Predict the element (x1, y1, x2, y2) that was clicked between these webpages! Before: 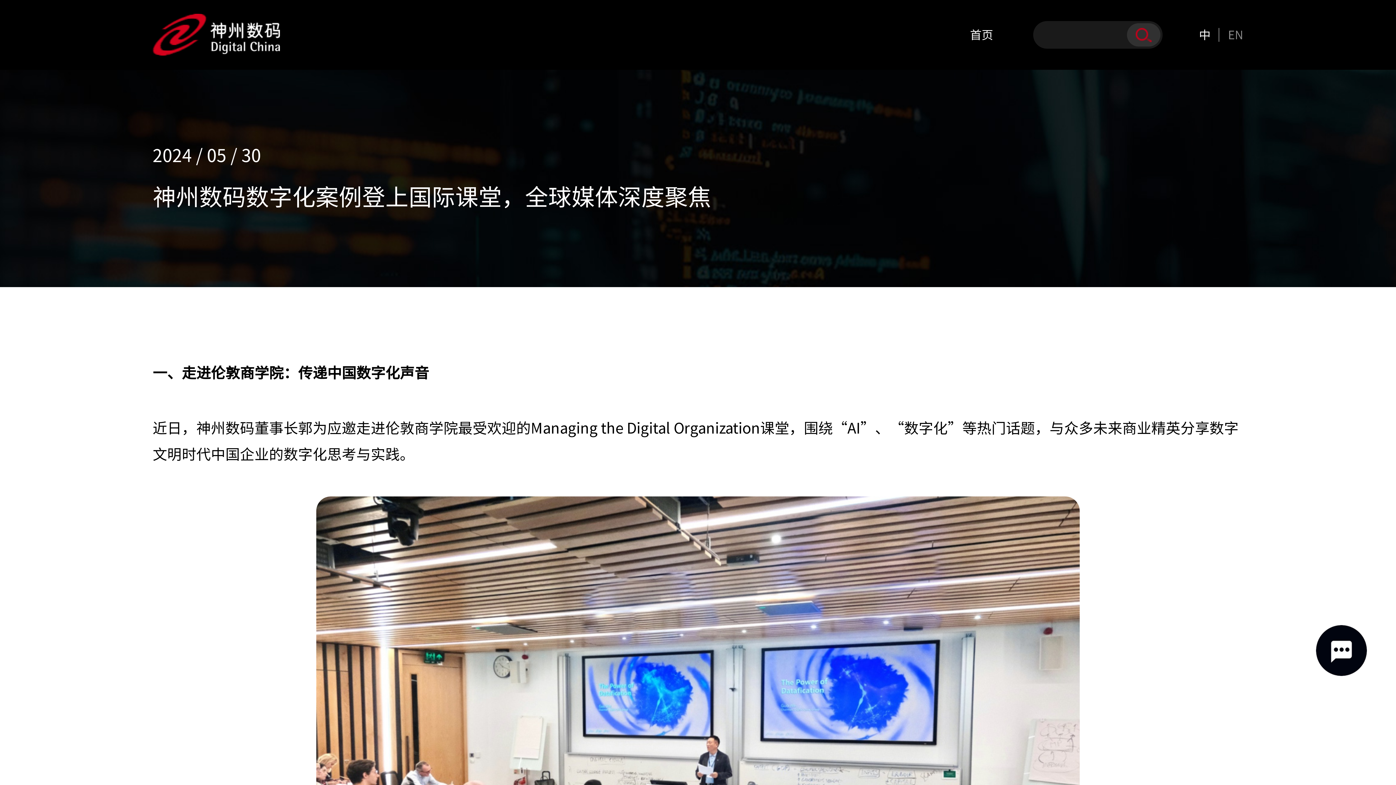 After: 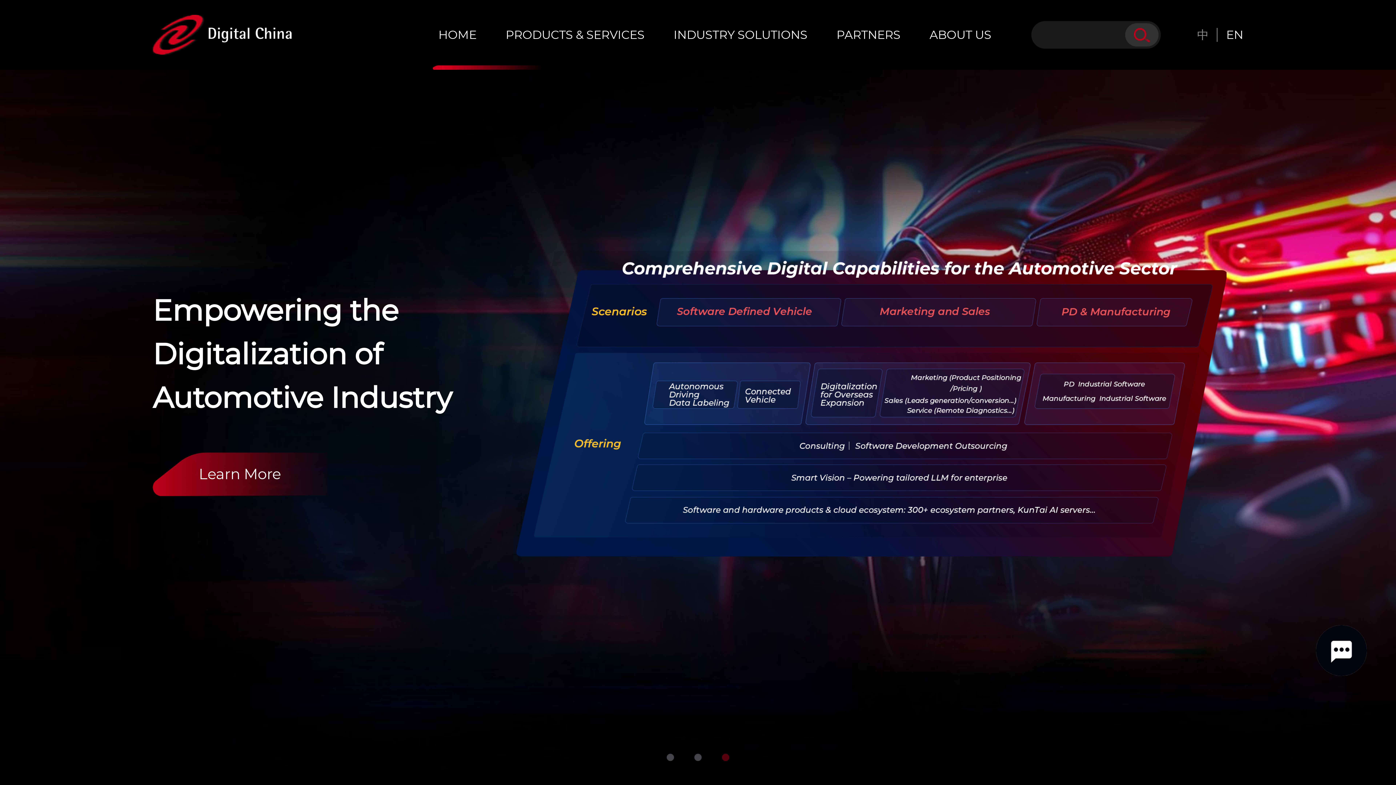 Action: bbox: (152, 13, 280, 56)